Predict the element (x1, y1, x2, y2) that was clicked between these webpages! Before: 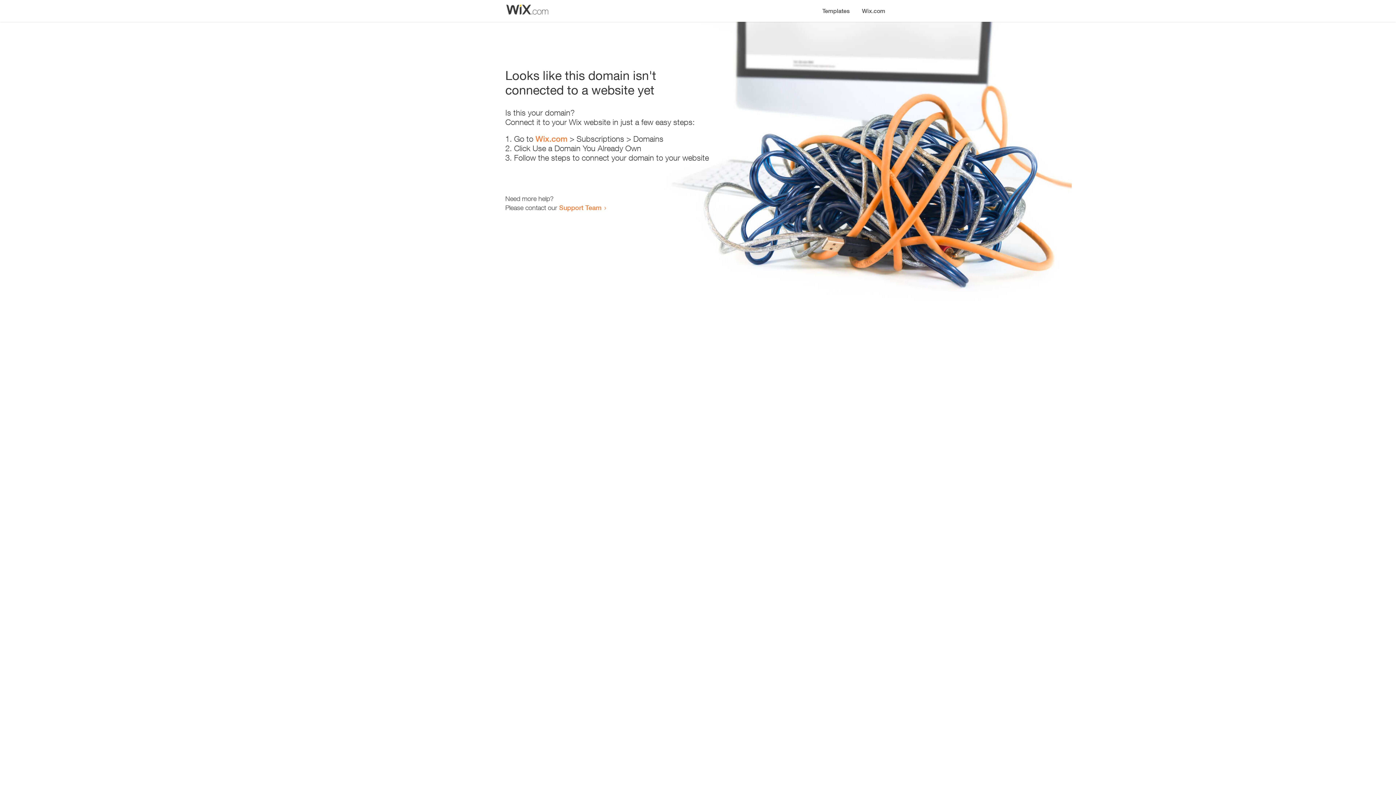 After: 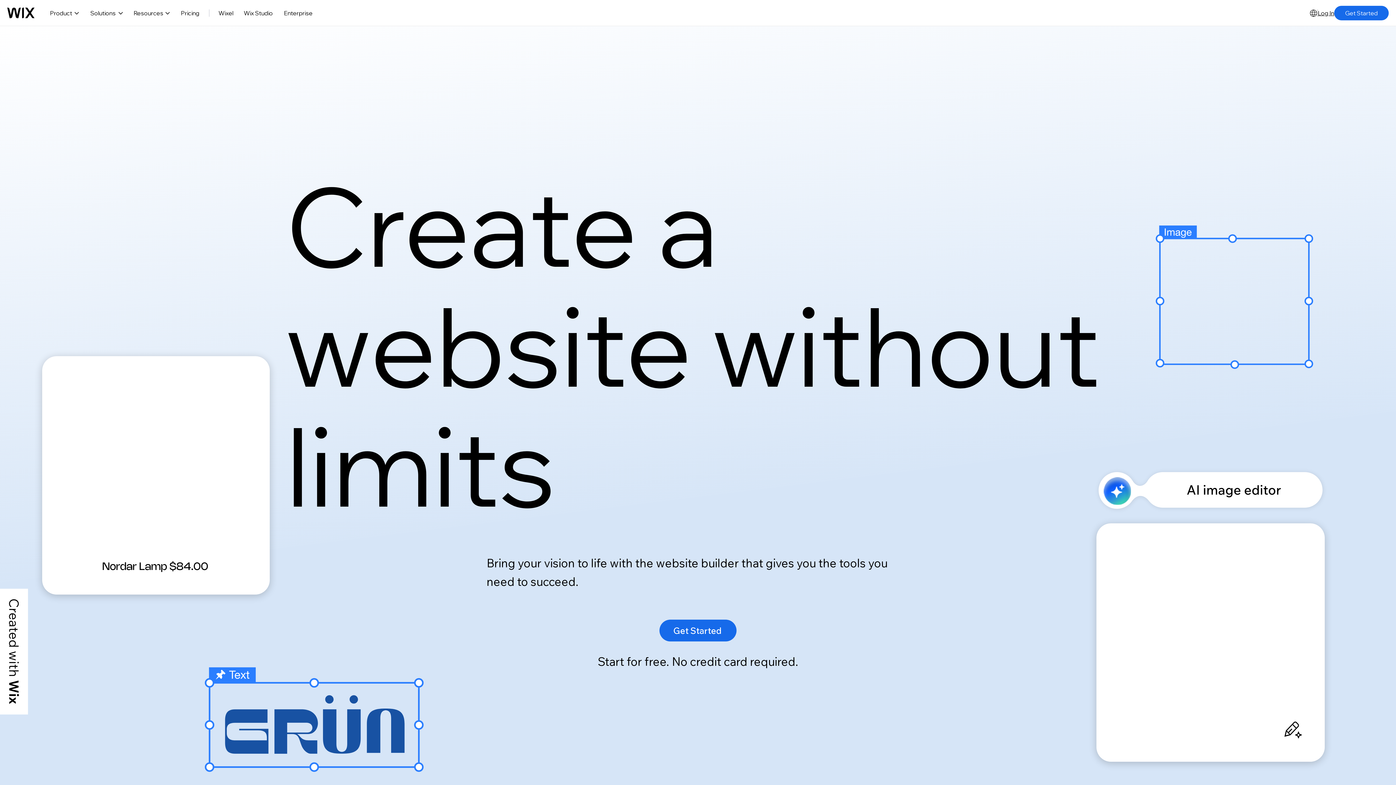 Action: label: Wix.com bbox: (535, 134, 567, 143)